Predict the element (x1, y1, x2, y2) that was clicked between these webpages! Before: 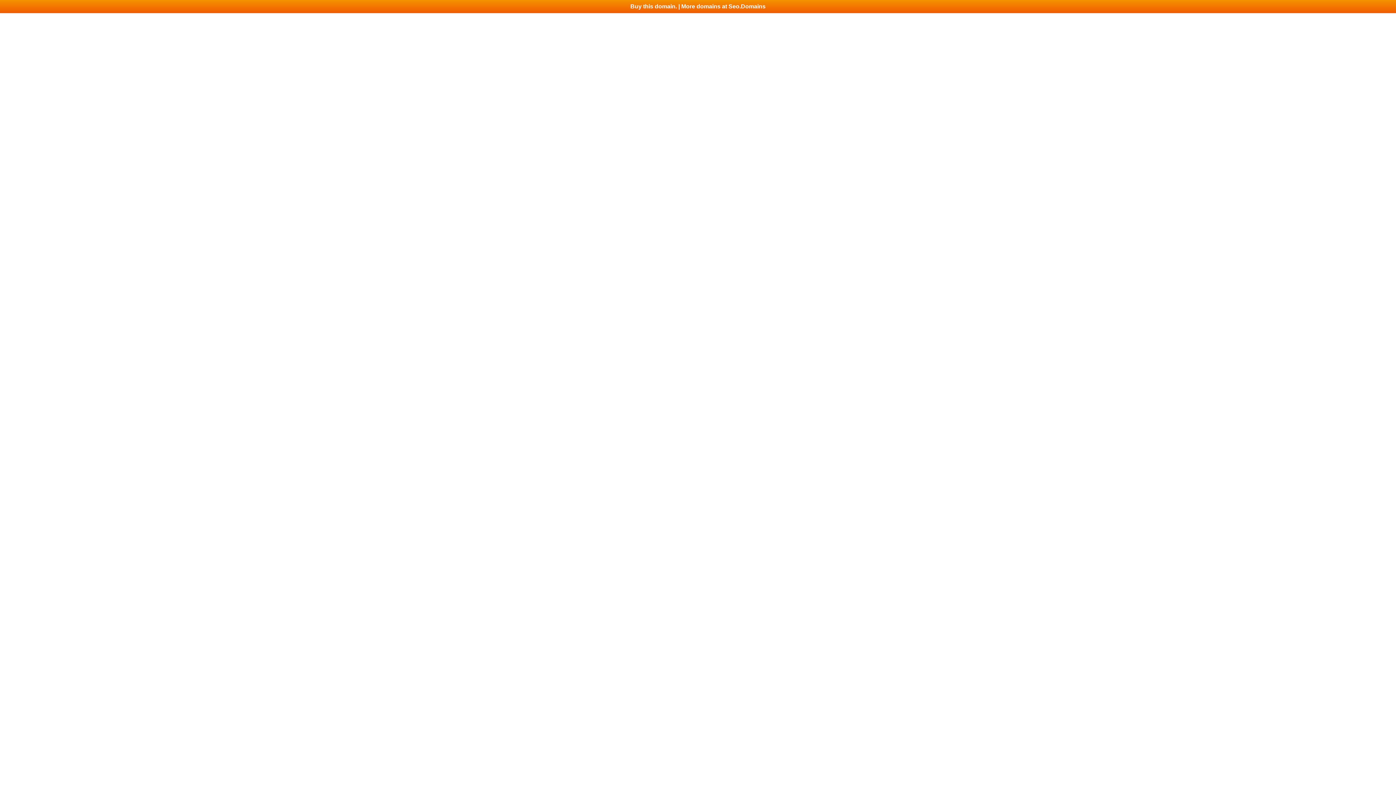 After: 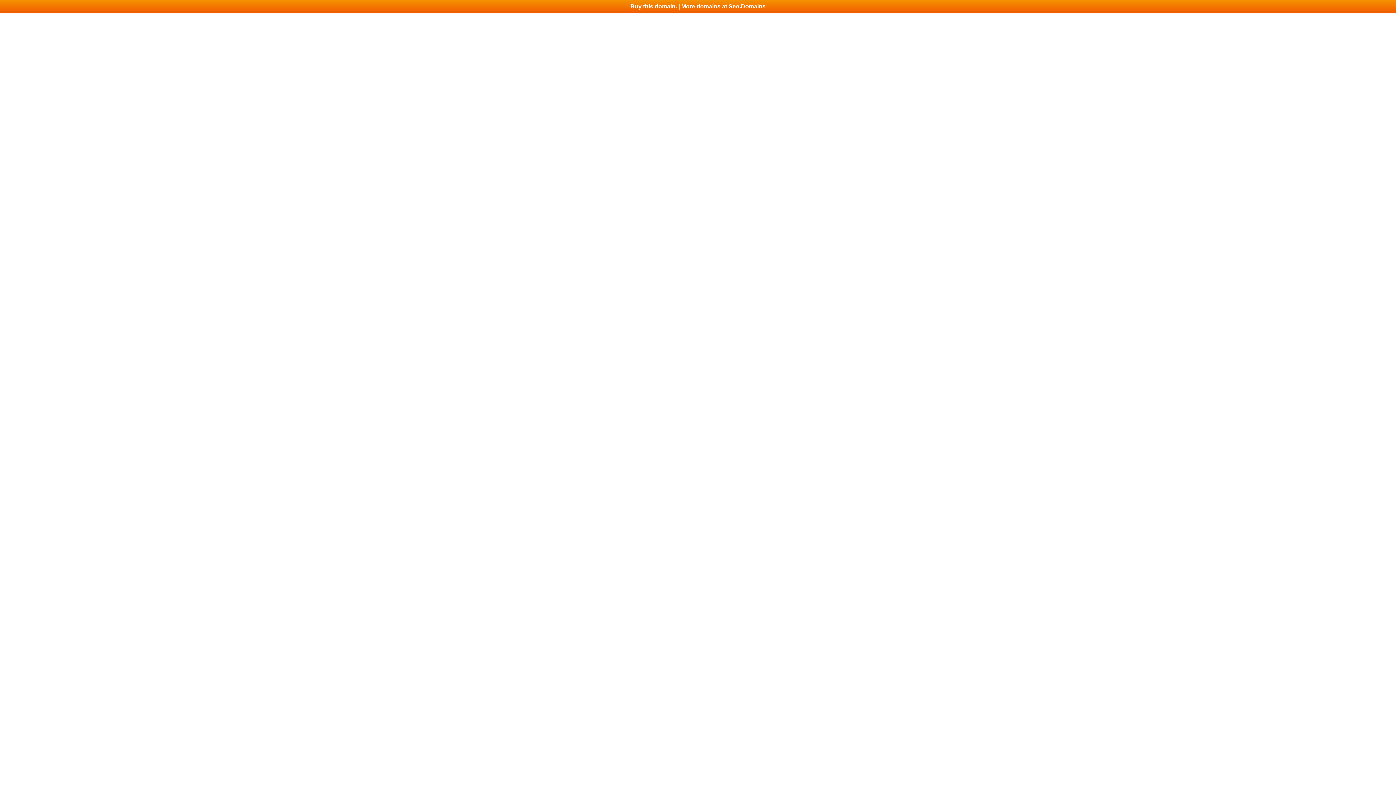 Action: label: Buy this domain. | More domains at Seo.Domains bbox: (0, 0, 1396, 13)